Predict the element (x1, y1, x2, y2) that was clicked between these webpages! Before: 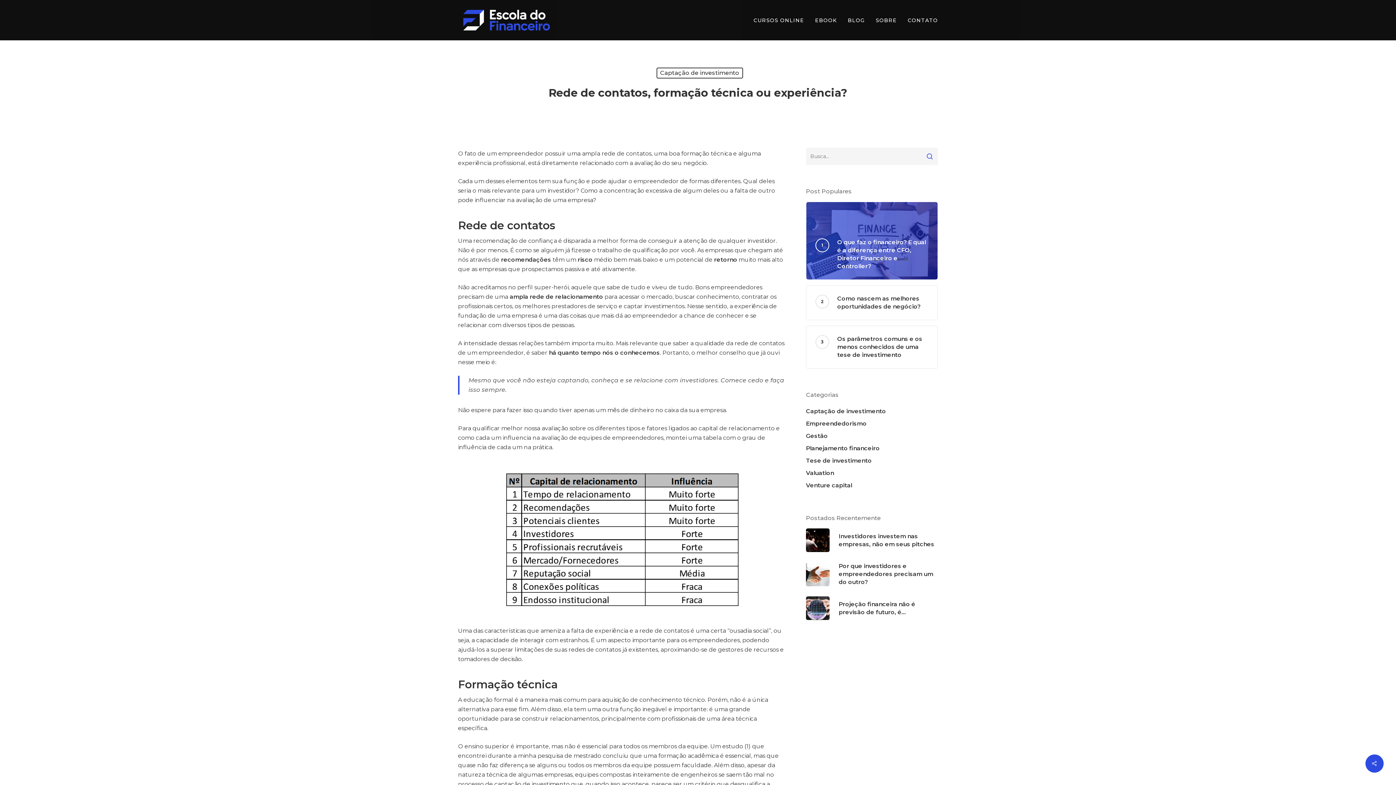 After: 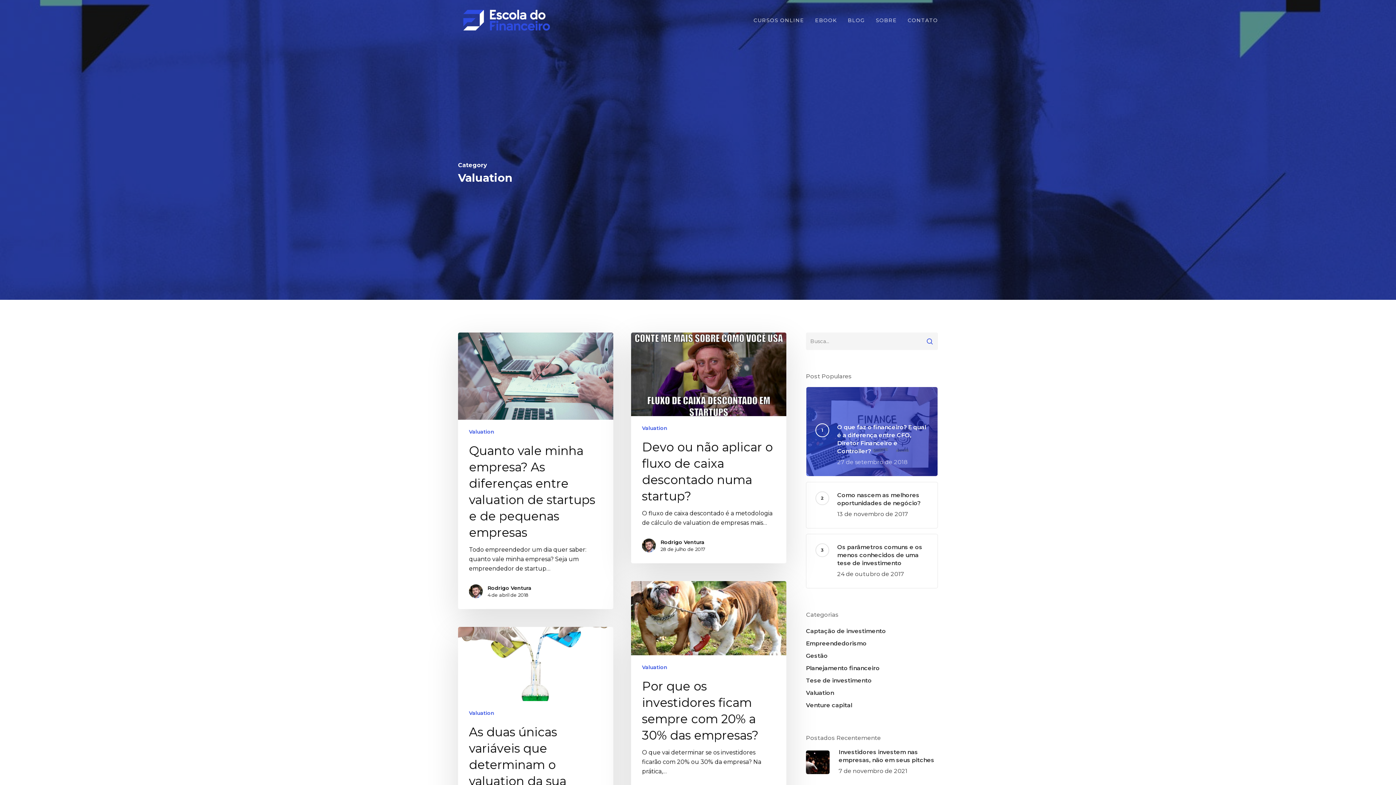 Action: label: Valuation bbox: (806, 468, 938, 478)